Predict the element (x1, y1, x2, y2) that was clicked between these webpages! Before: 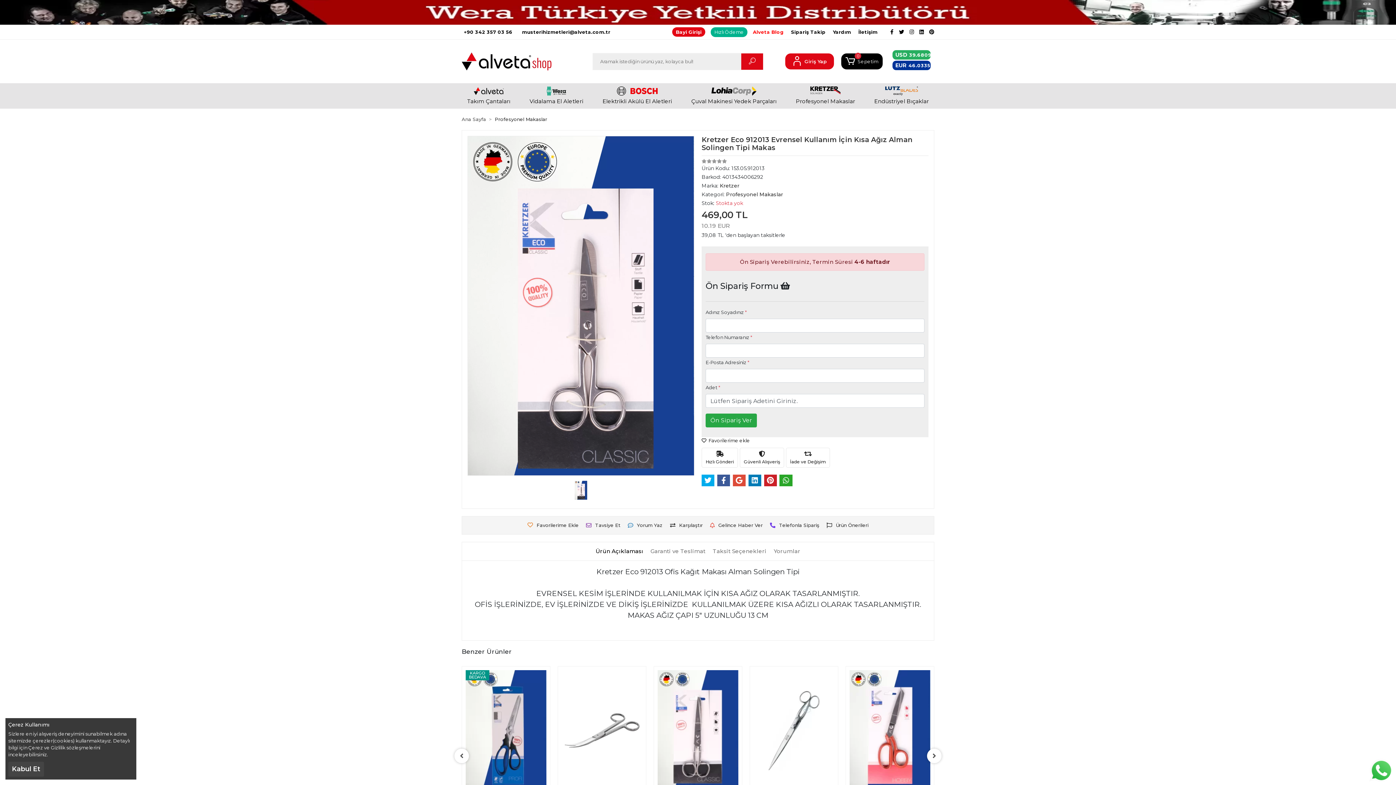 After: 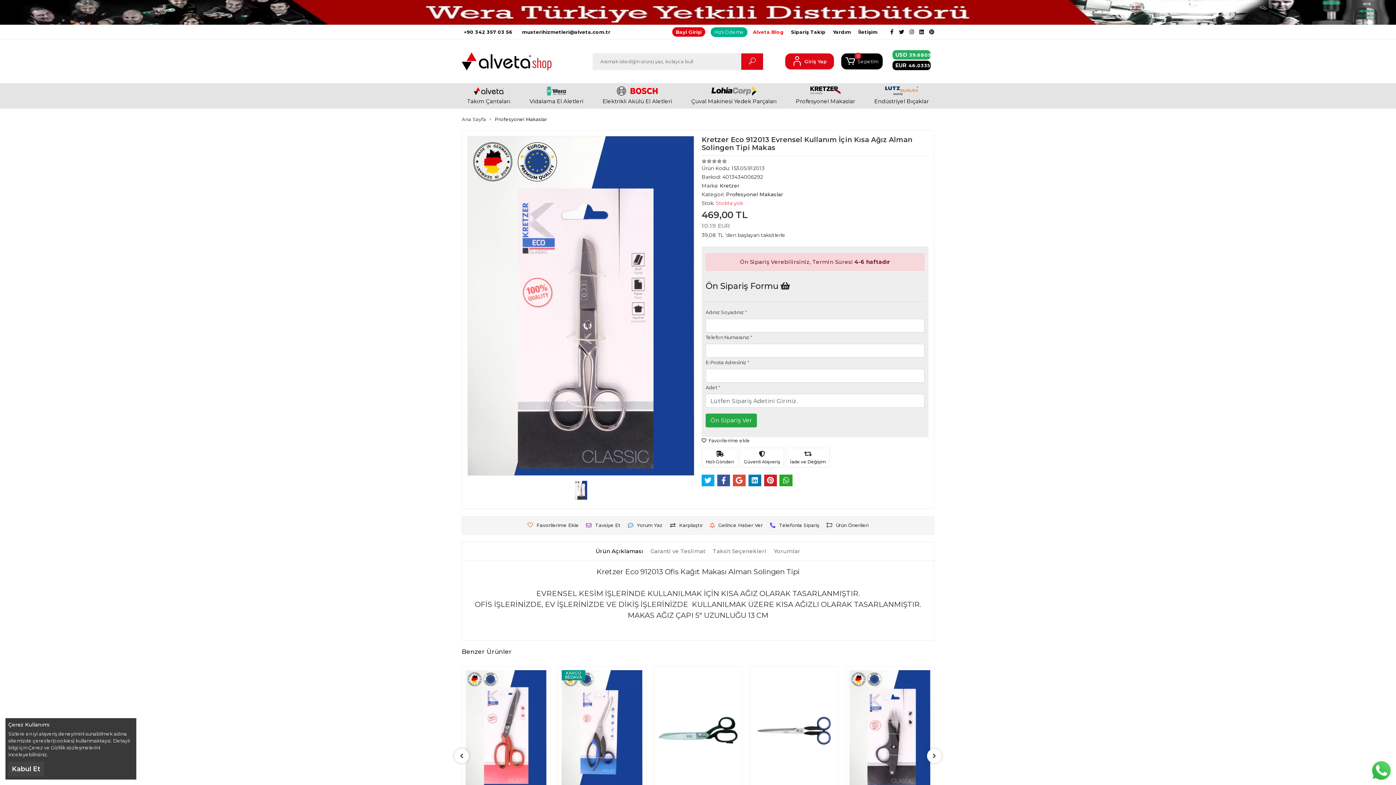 Action: bbox: (890, 50, 930, 72) label: USD39.6809EUR46.0335